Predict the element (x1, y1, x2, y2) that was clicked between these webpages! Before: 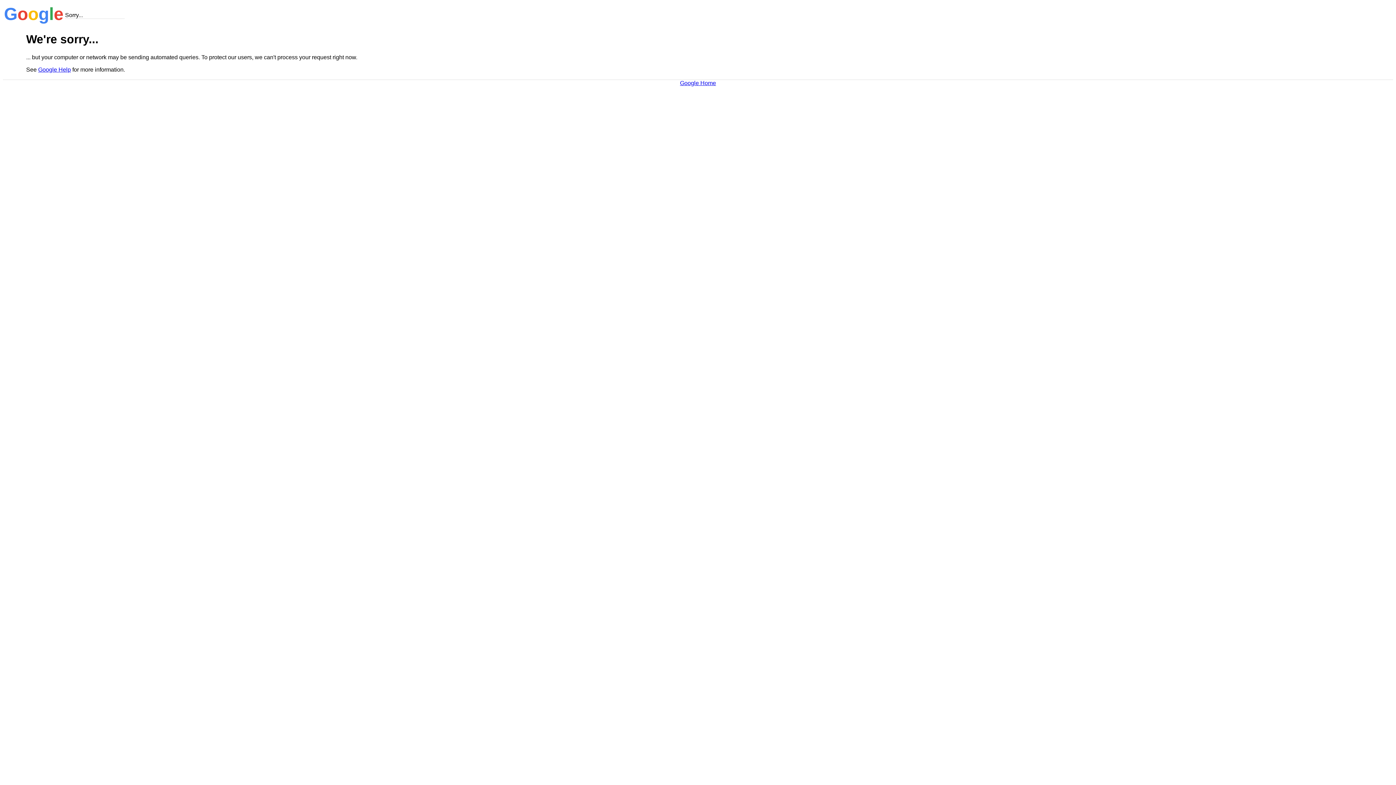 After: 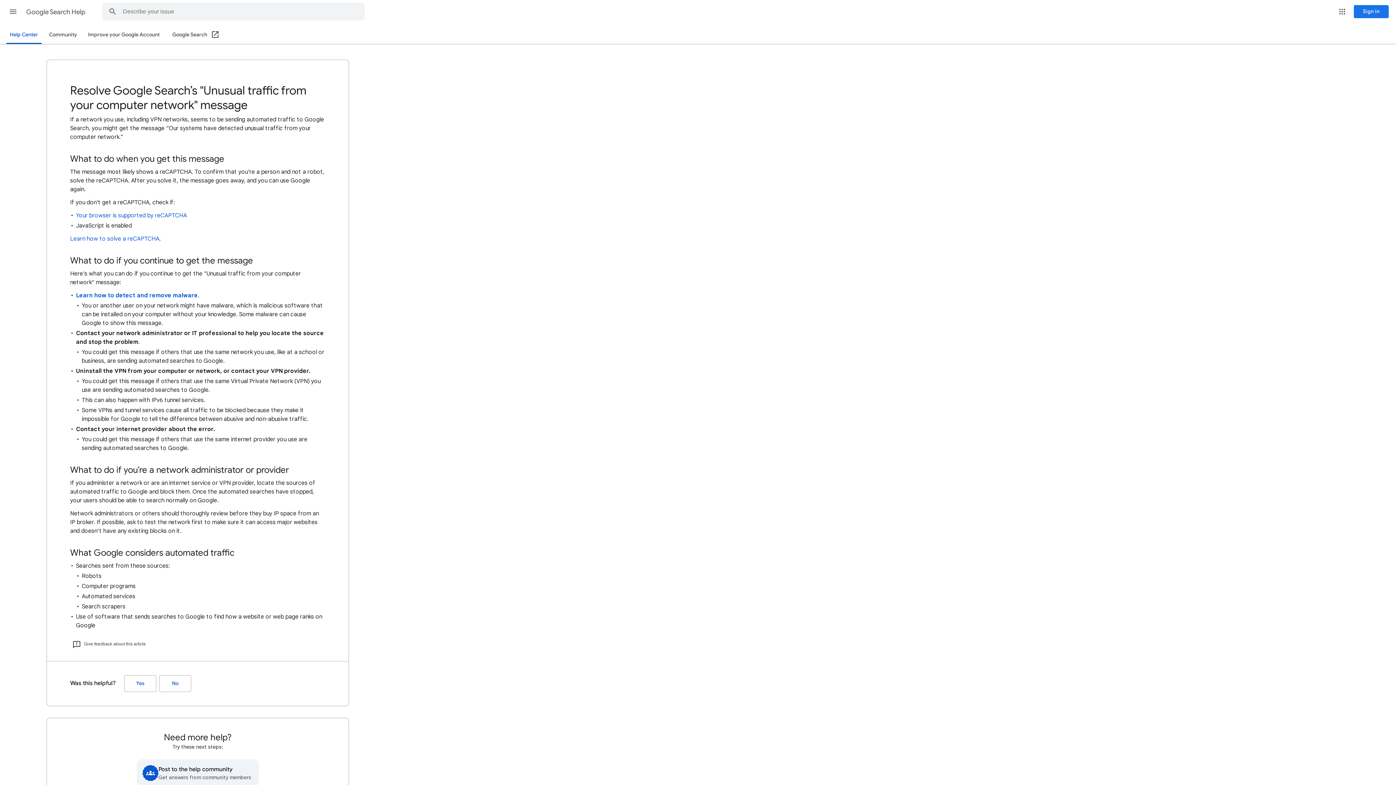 Action: bbox: (38, 66, 70, 72) label: Google Help